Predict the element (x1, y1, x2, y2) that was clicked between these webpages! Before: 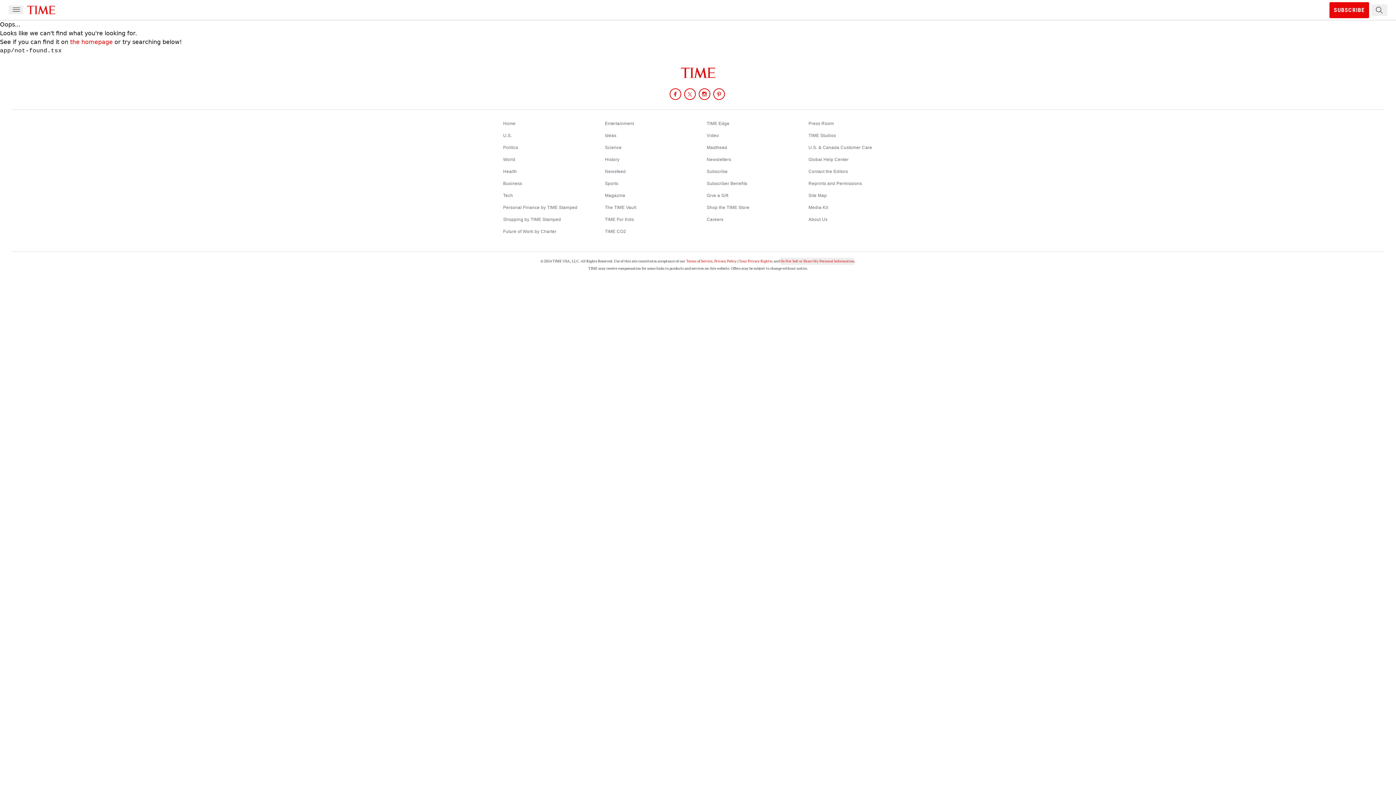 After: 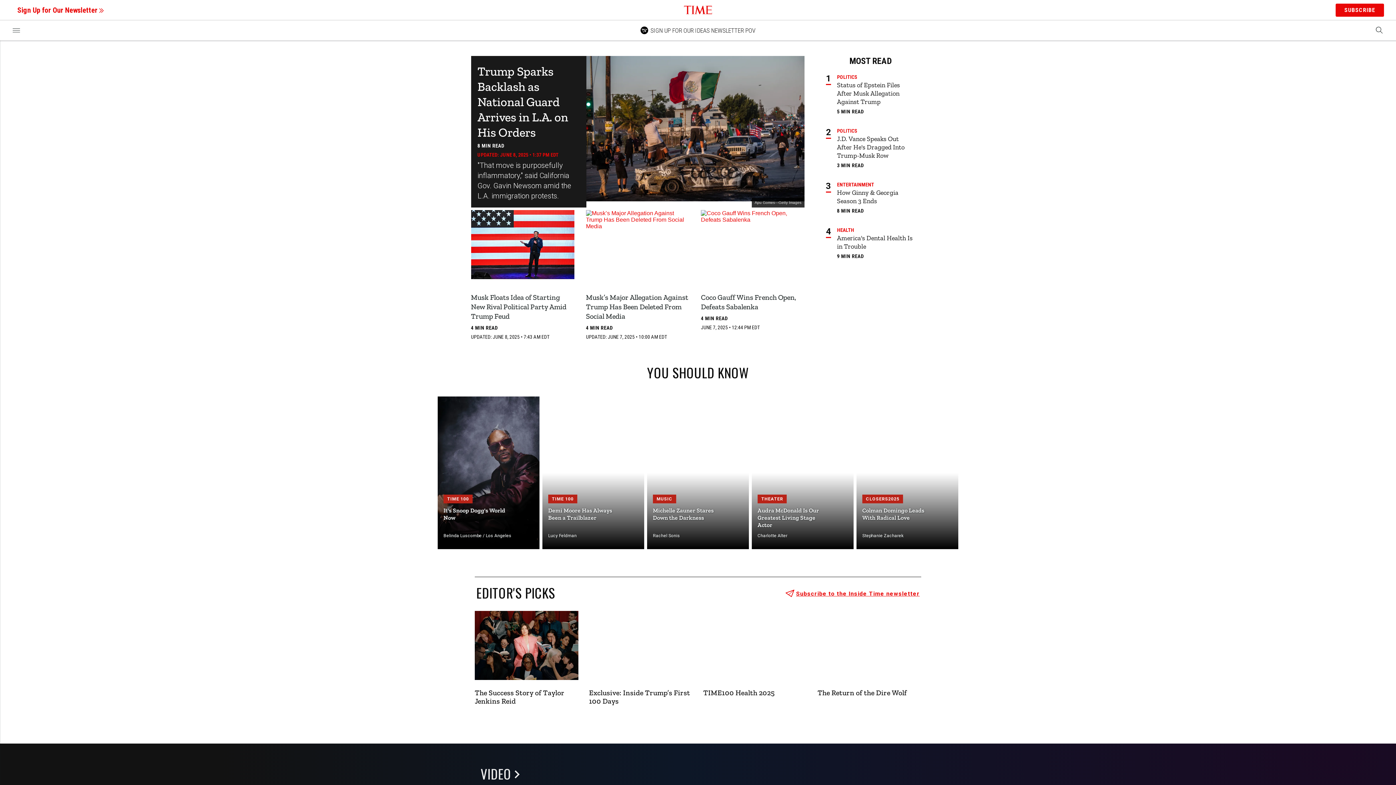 Action: bbox: (26, 5, 56, 14)